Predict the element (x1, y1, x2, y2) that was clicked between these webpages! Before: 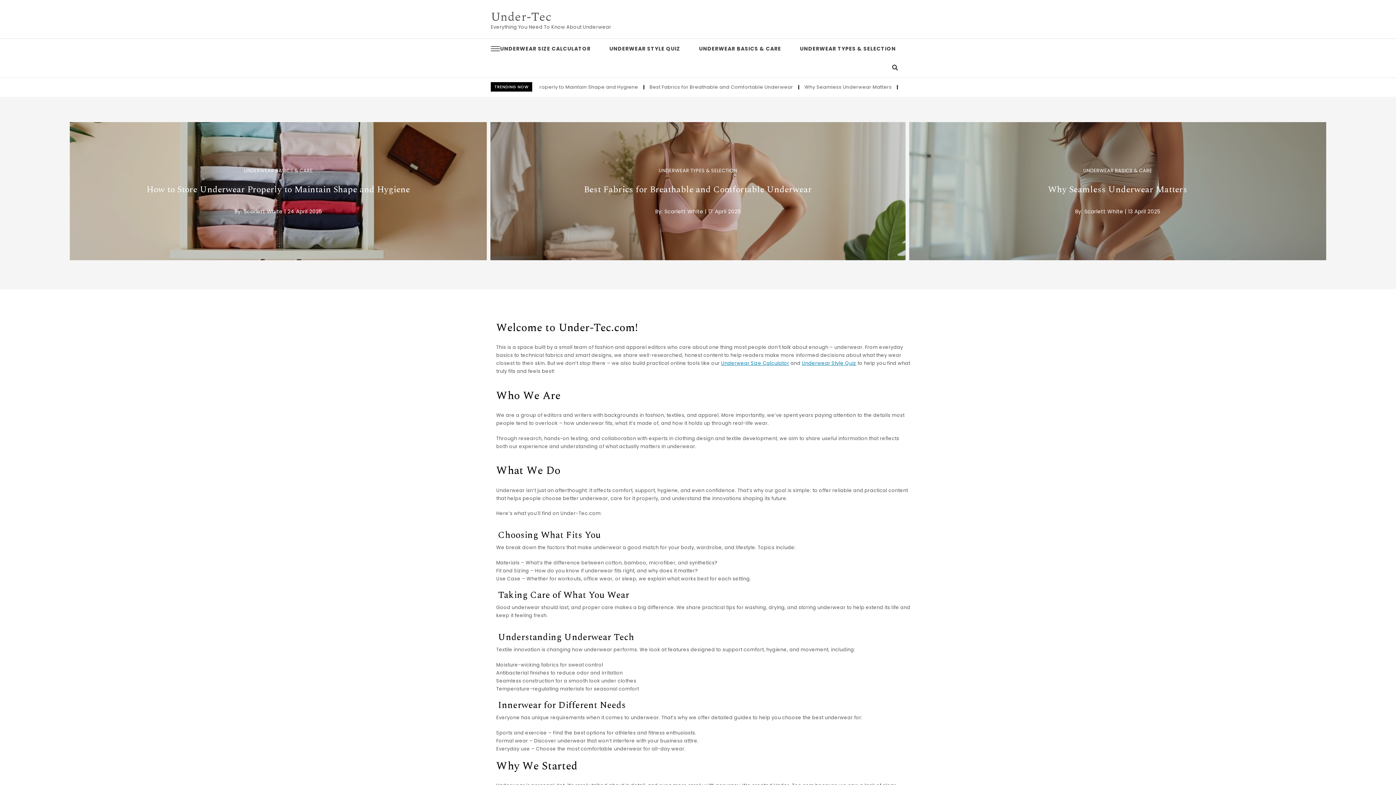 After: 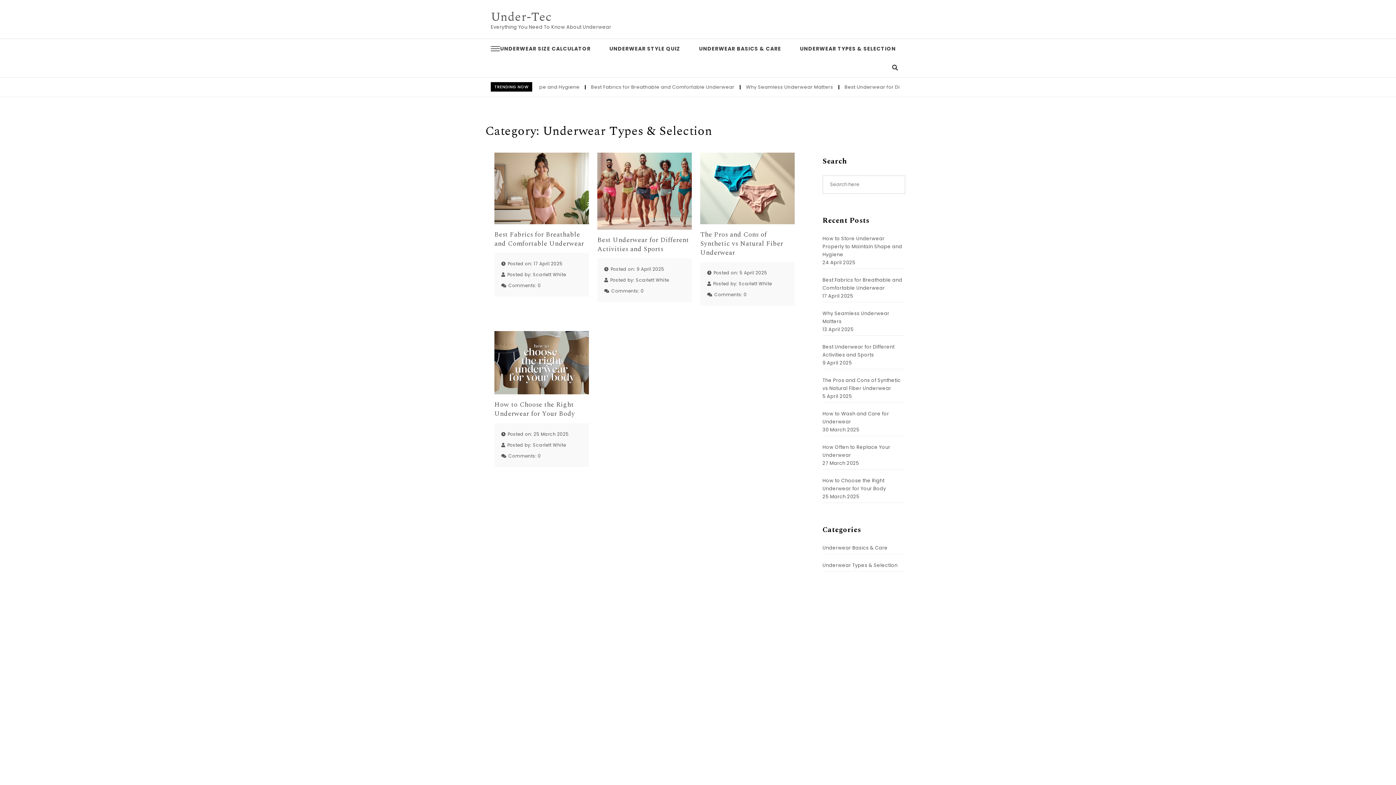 Action: label: UNDERWEAR TYPES & SELECTION bbox: (658, 166, 737, 174)